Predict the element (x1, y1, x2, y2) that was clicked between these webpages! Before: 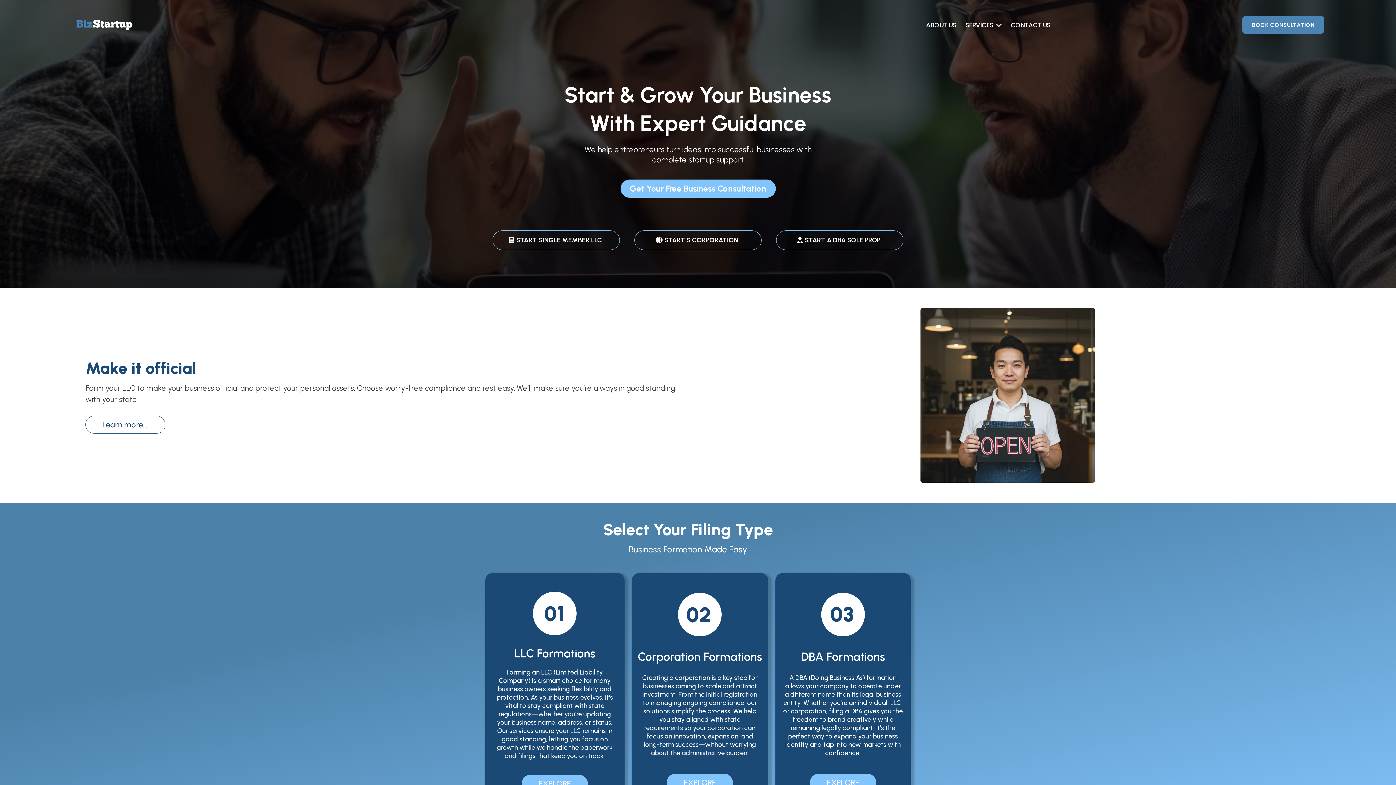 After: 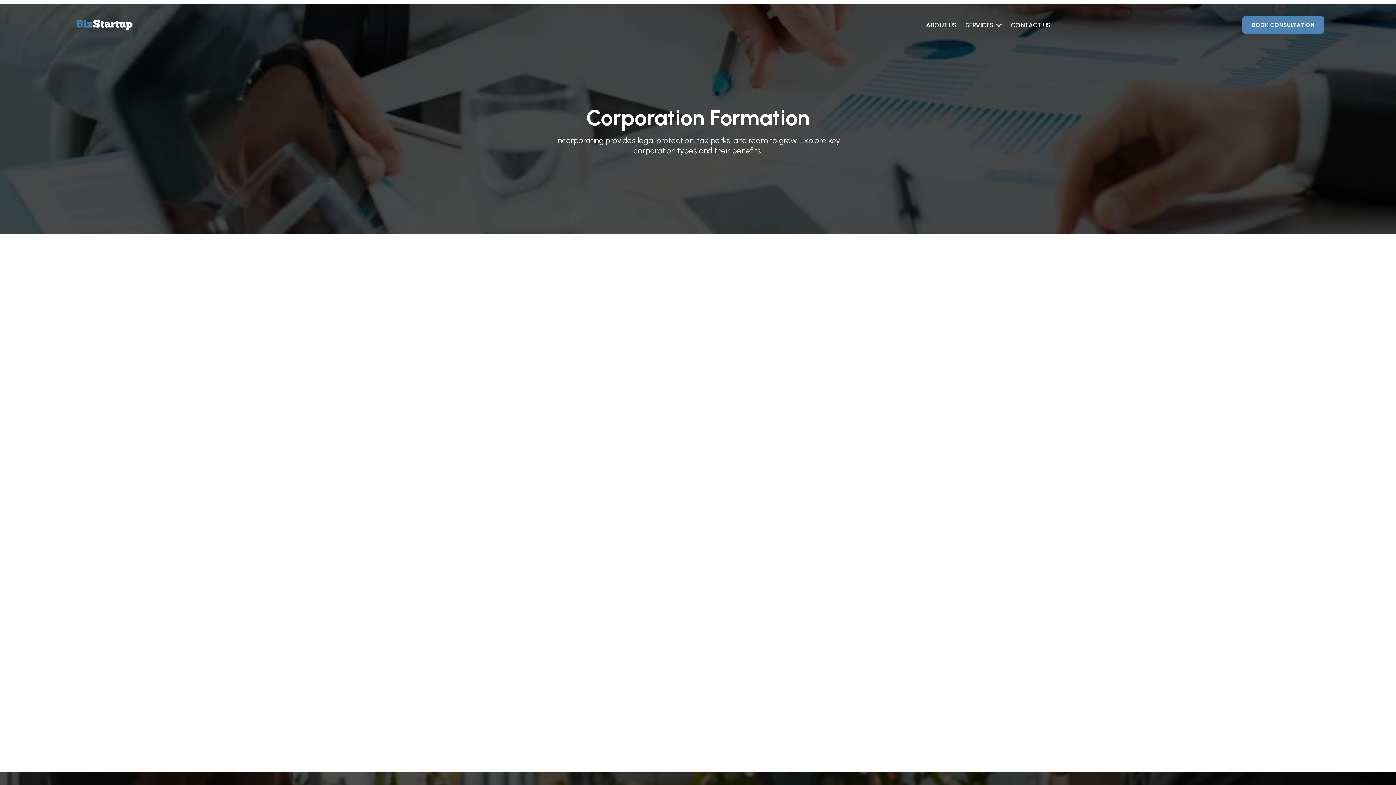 Action: bbox: (667, 774, 733, 792) label: EXPLORE 